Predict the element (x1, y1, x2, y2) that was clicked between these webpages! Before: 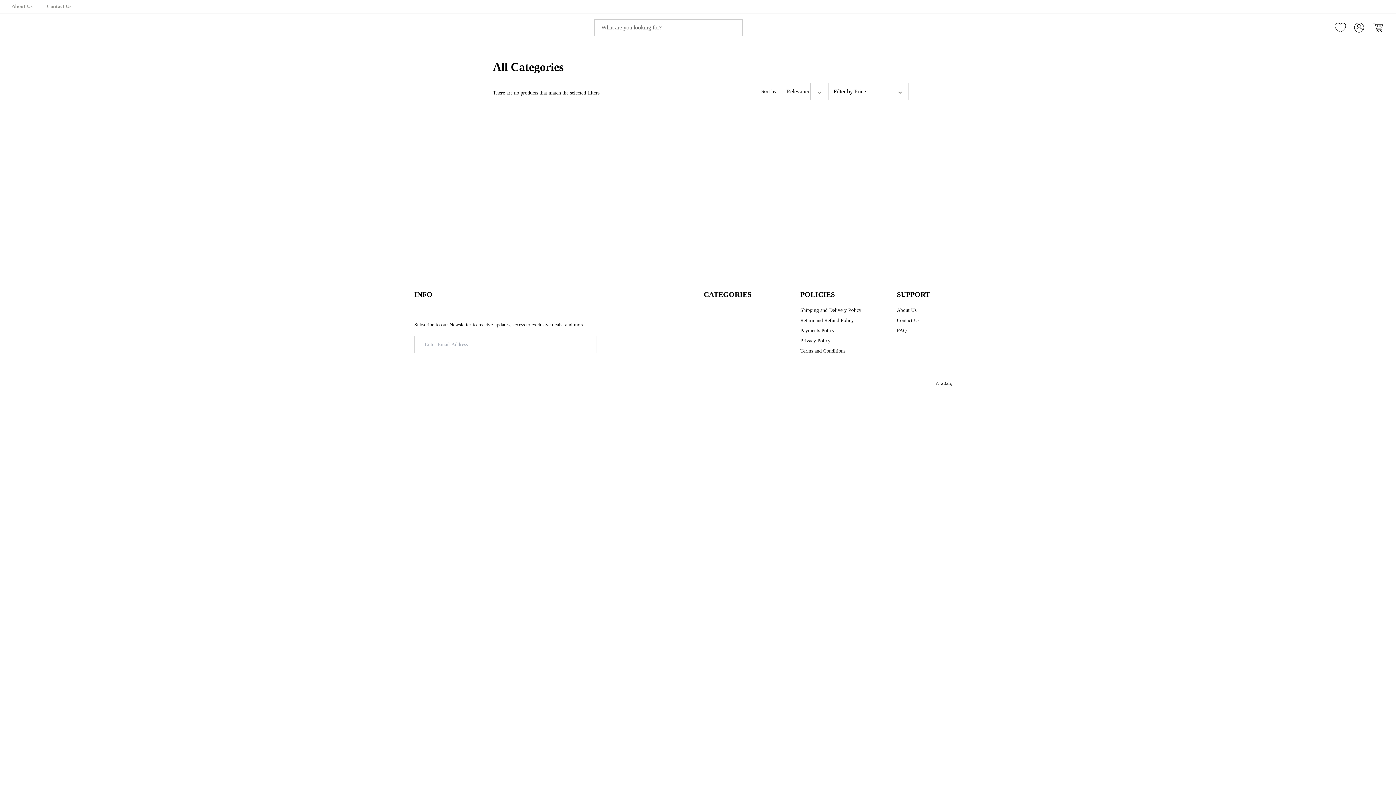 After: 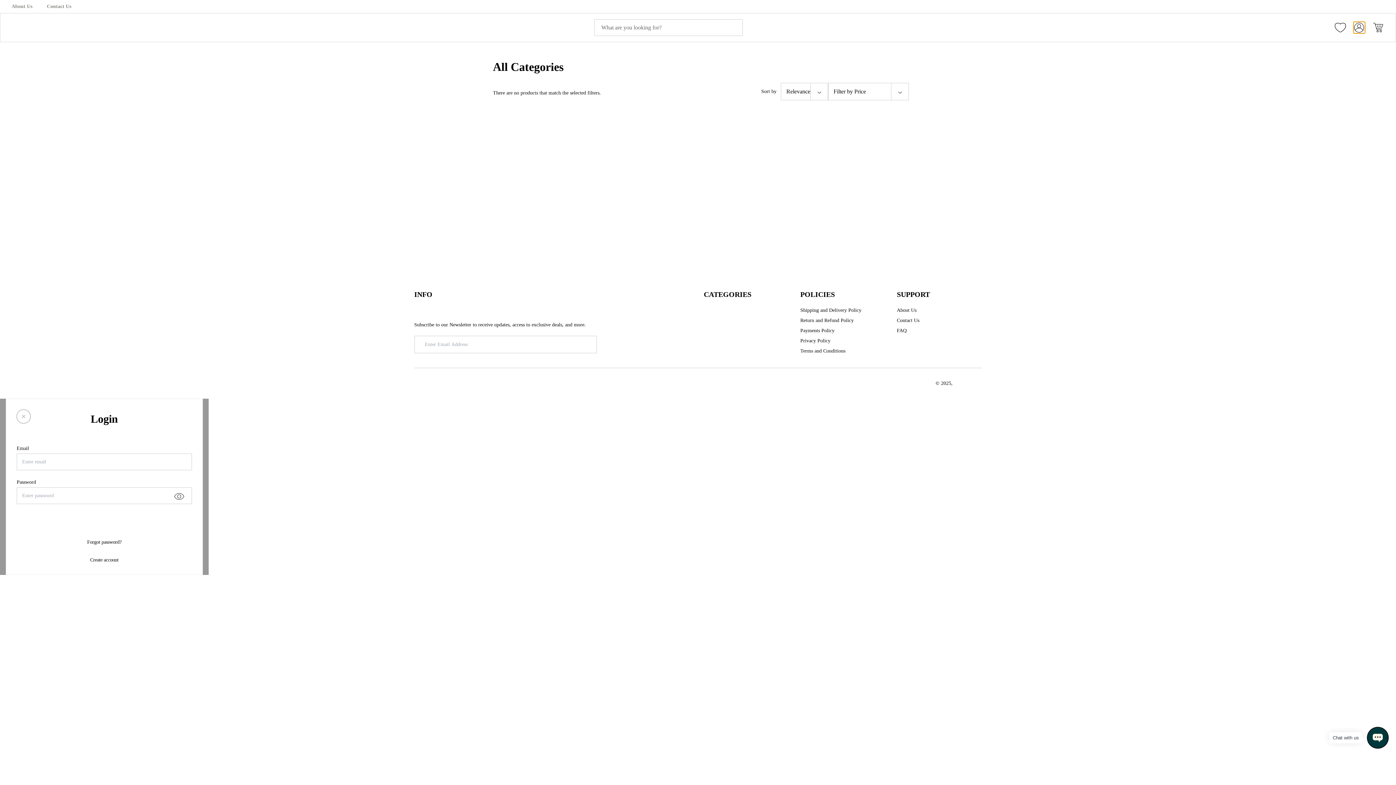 Action: label: Login bbox: (1353, 21, 1365, 33)